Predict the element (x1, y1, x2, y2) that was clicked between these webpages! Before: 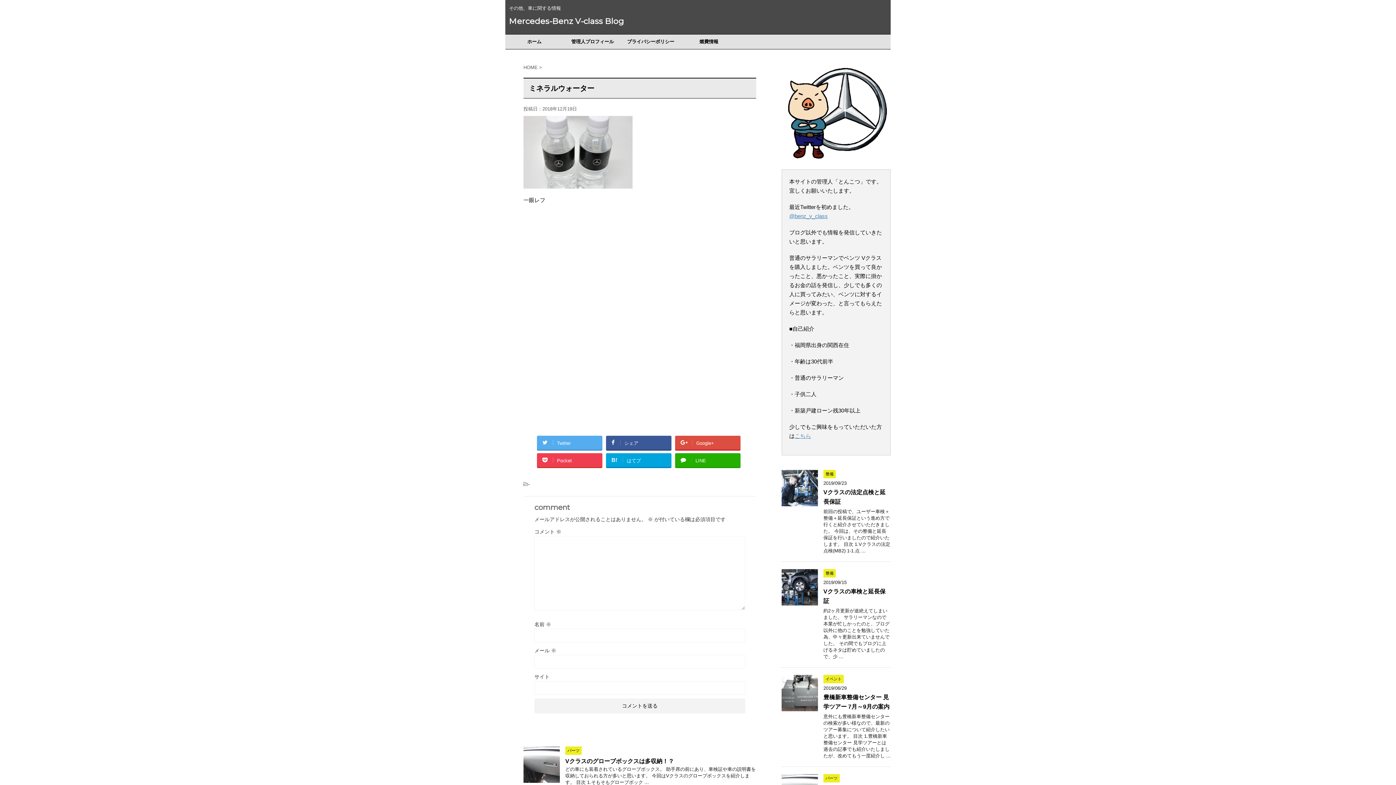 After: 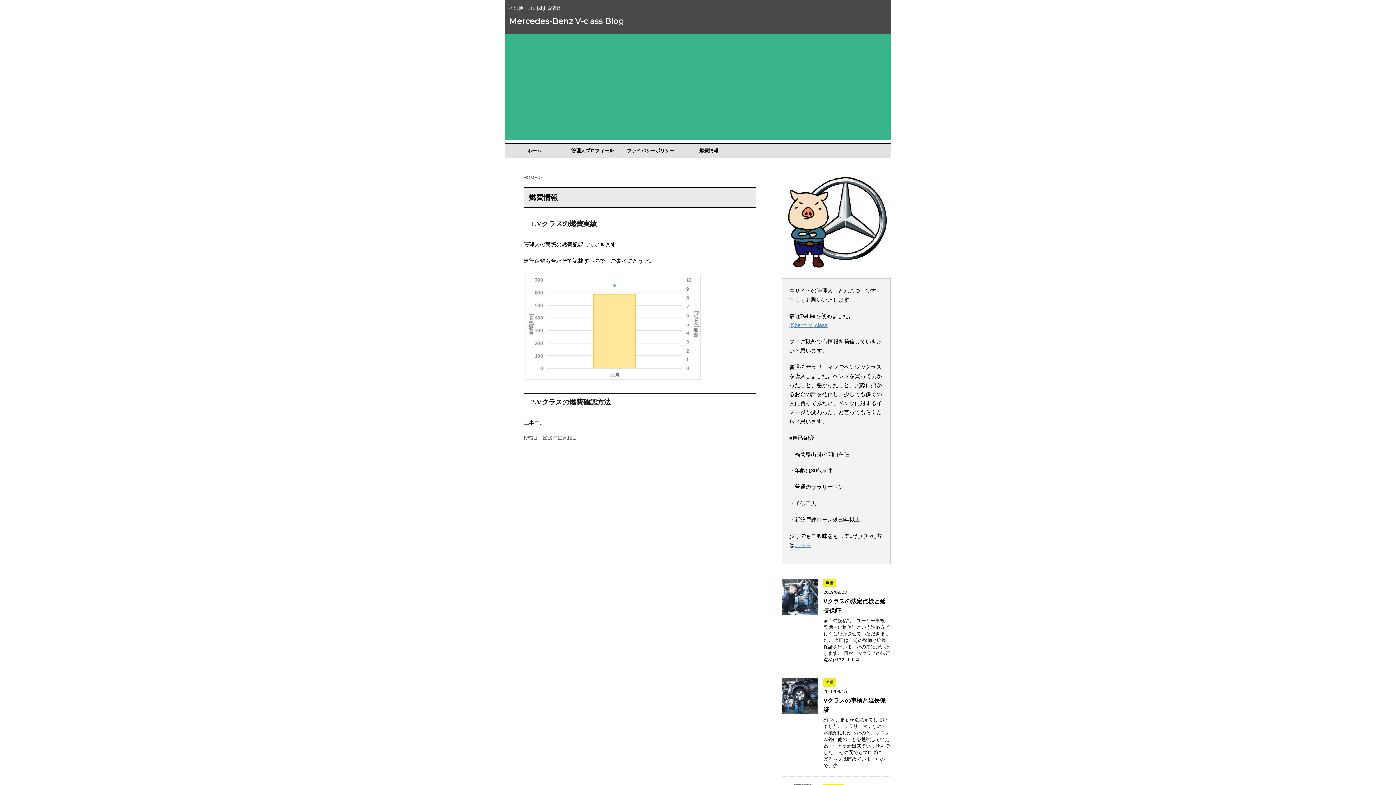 Action: bbox: (680, 34, 738, 49) label: 燃費情報